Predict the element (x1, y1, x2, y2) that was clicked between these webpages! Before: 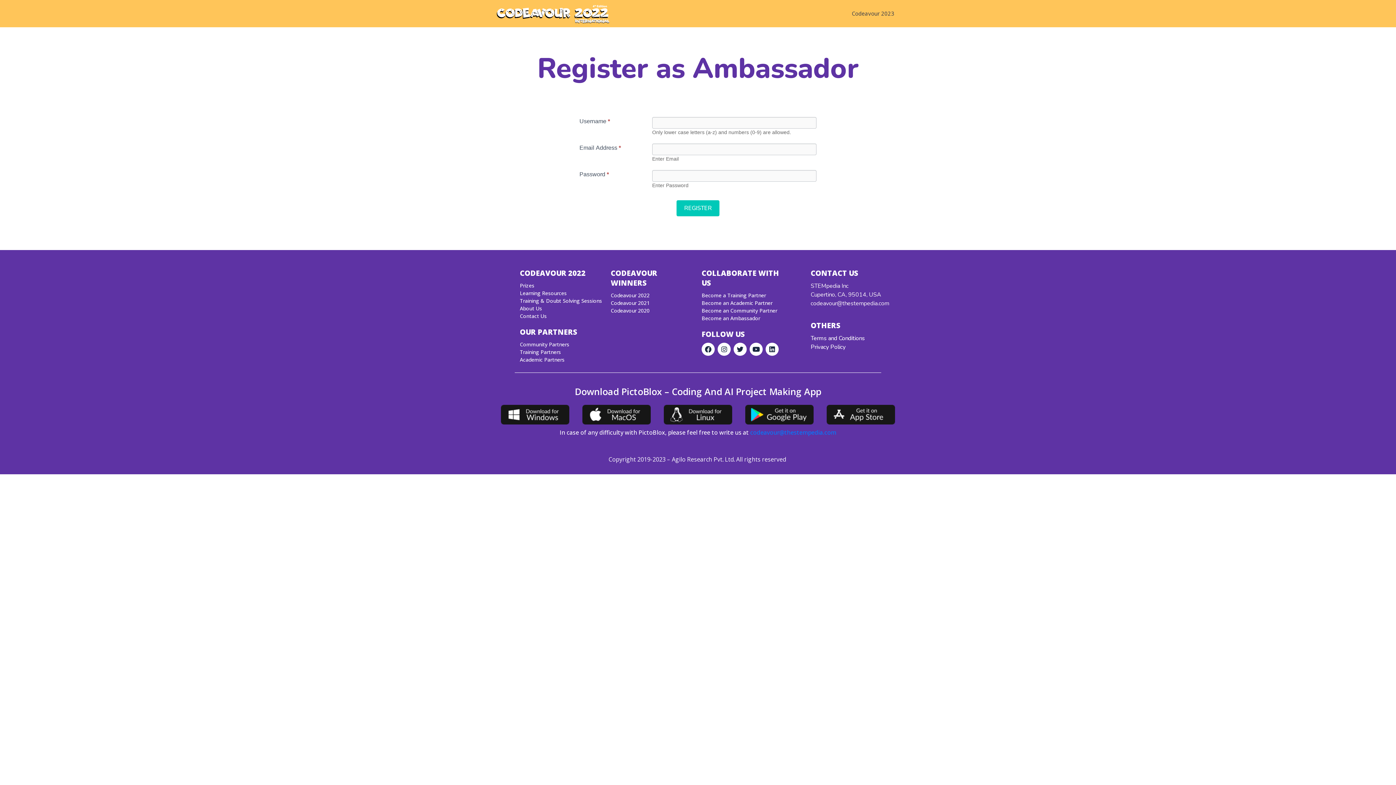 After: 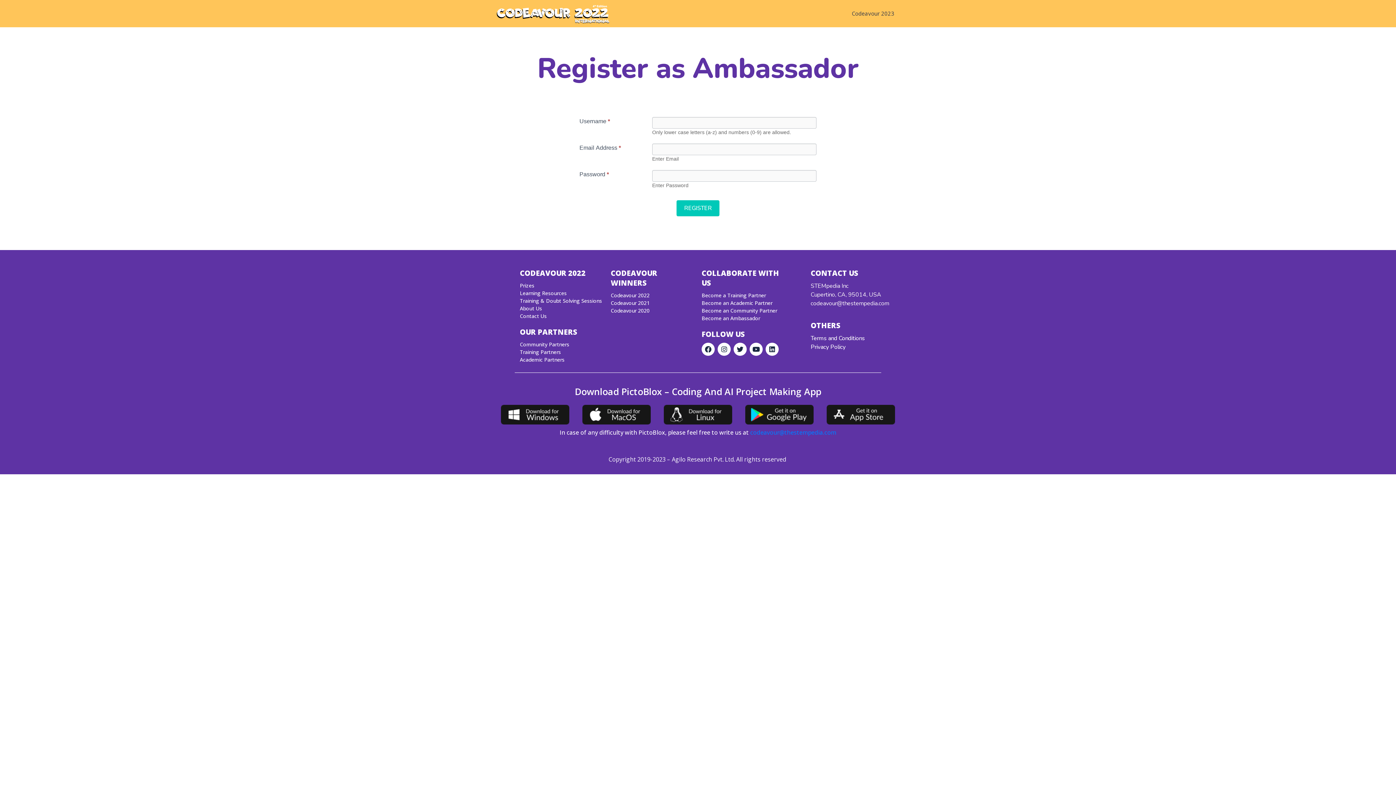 Action: bbox: (520, 312, 603, 320) label: Contact Us